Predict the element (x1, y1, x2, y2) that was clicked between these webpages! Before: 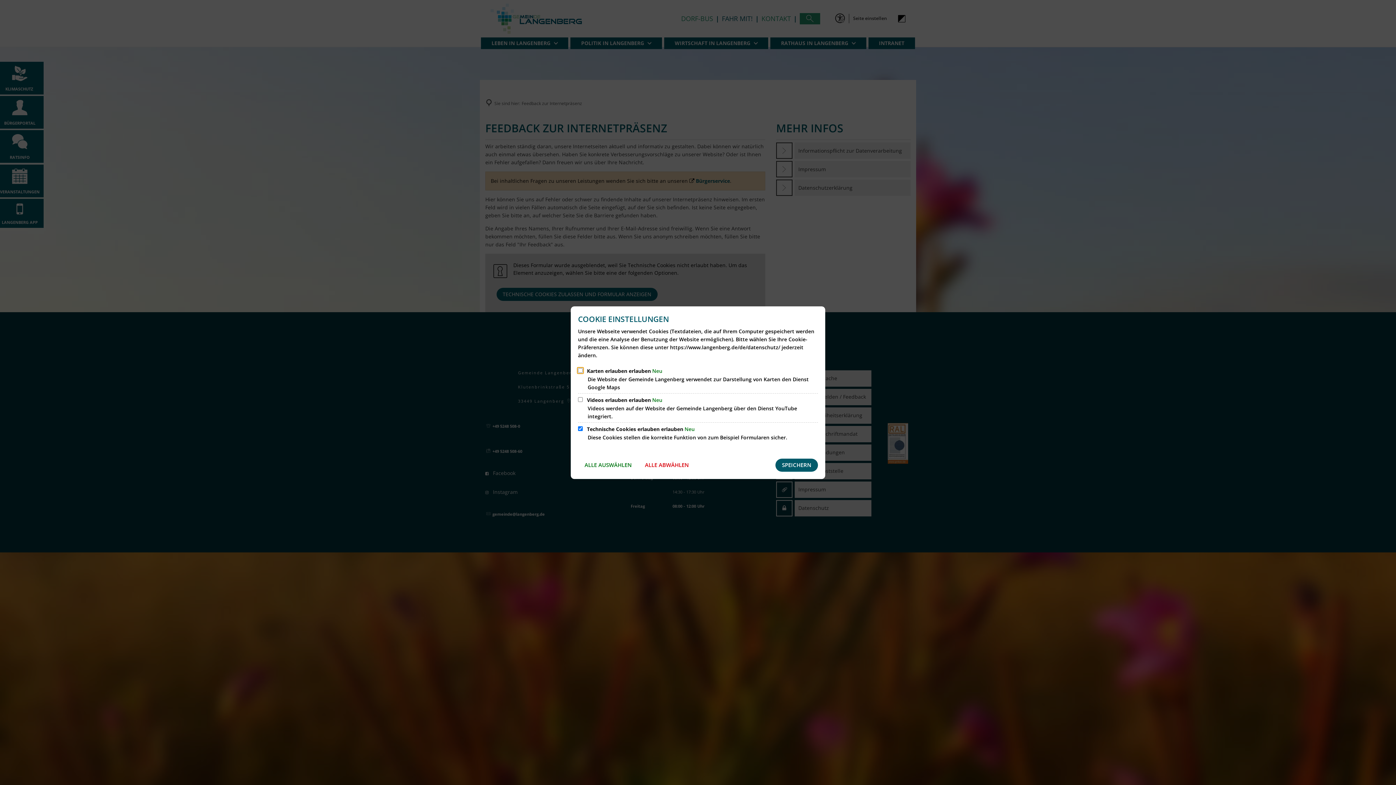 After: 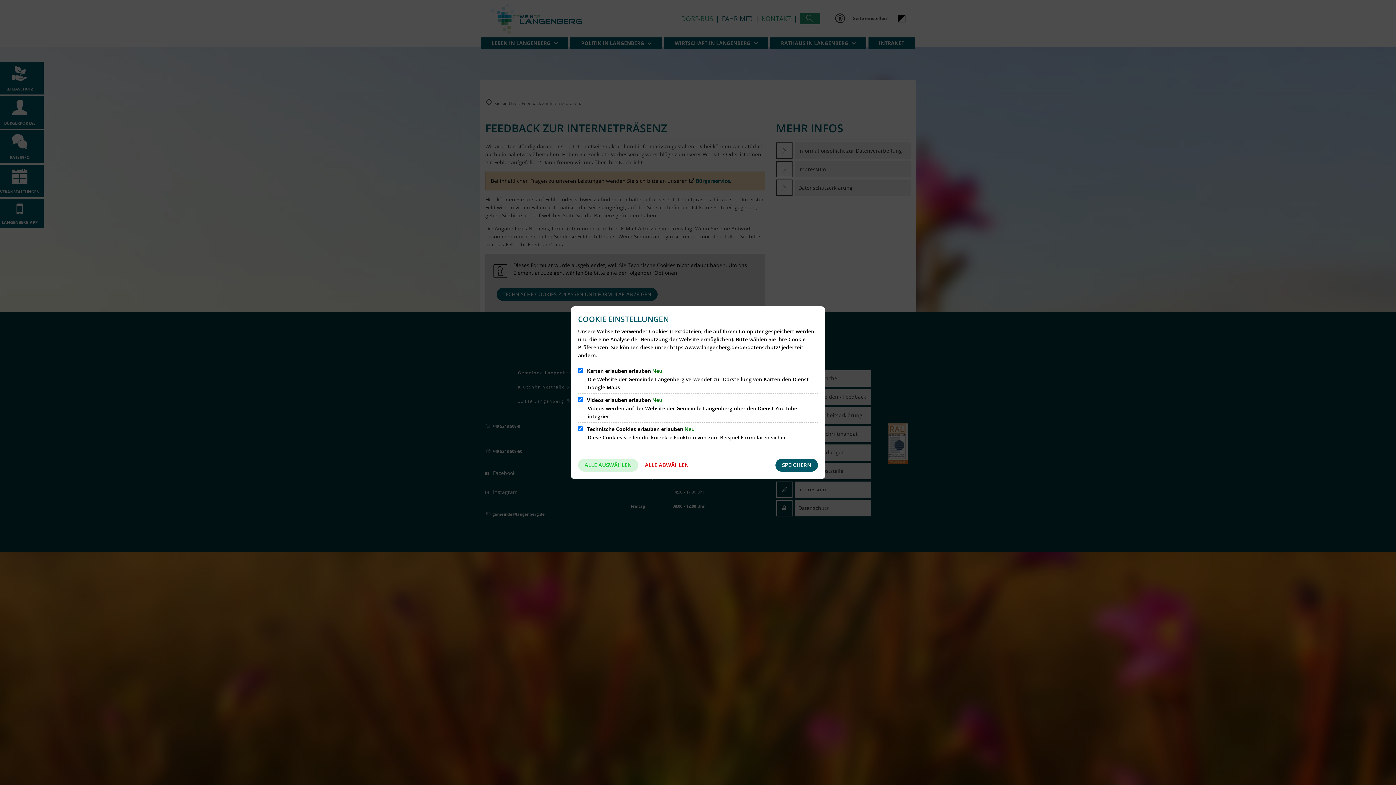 Action: bbox: (578, 458, 638, 471) label: ALLE AUSWÄHLEN